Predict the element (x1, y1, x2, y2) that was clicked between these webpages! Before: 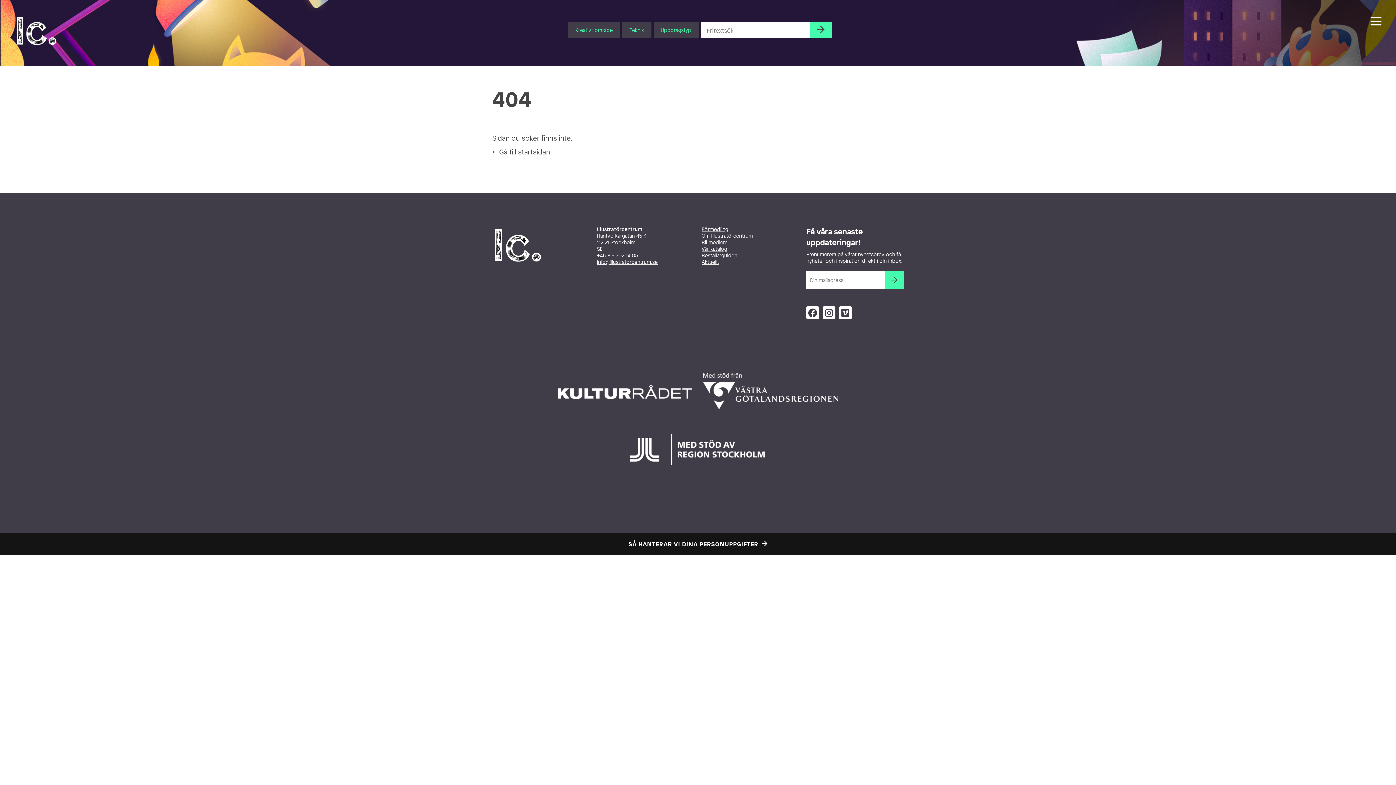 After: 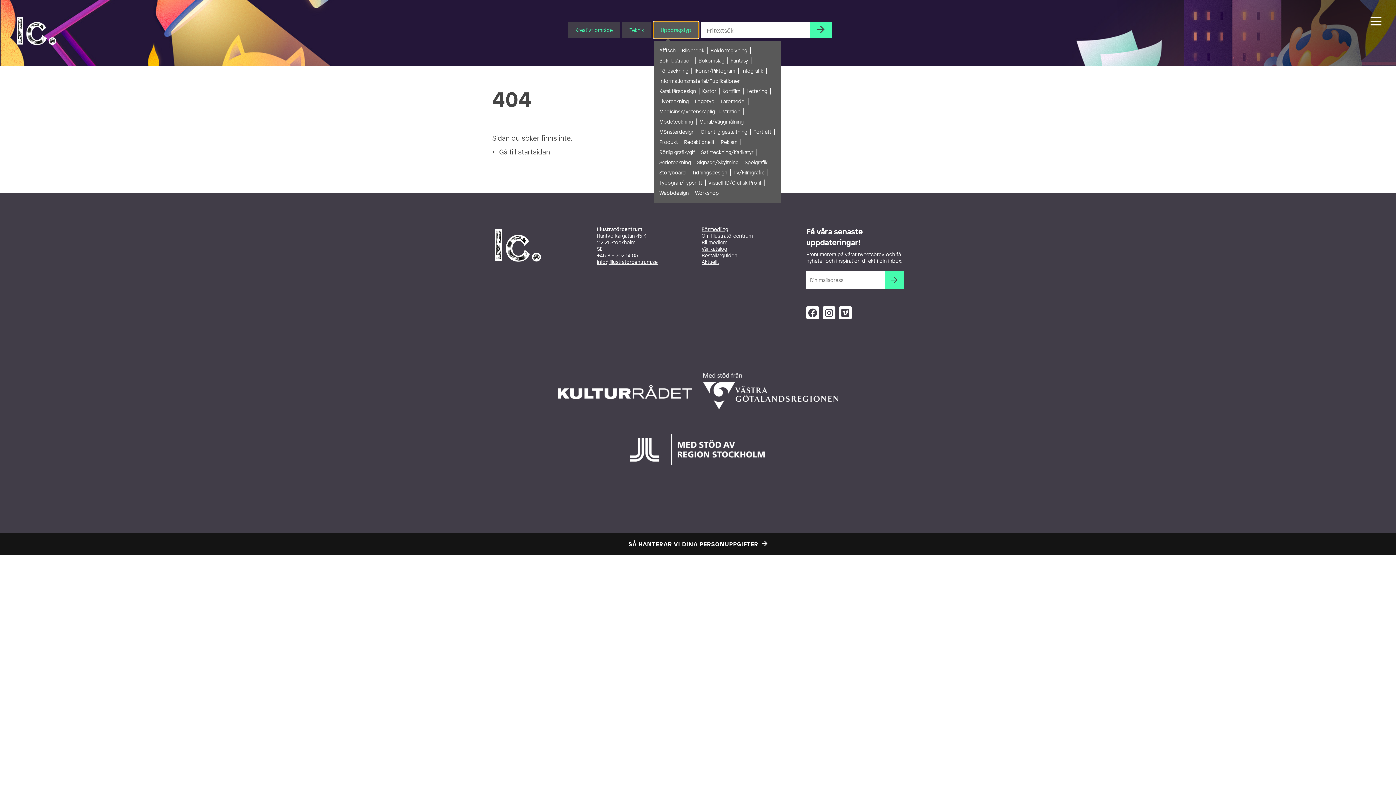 Action: label: Uppdragstyp bbox: (653, 21, 698, 38)